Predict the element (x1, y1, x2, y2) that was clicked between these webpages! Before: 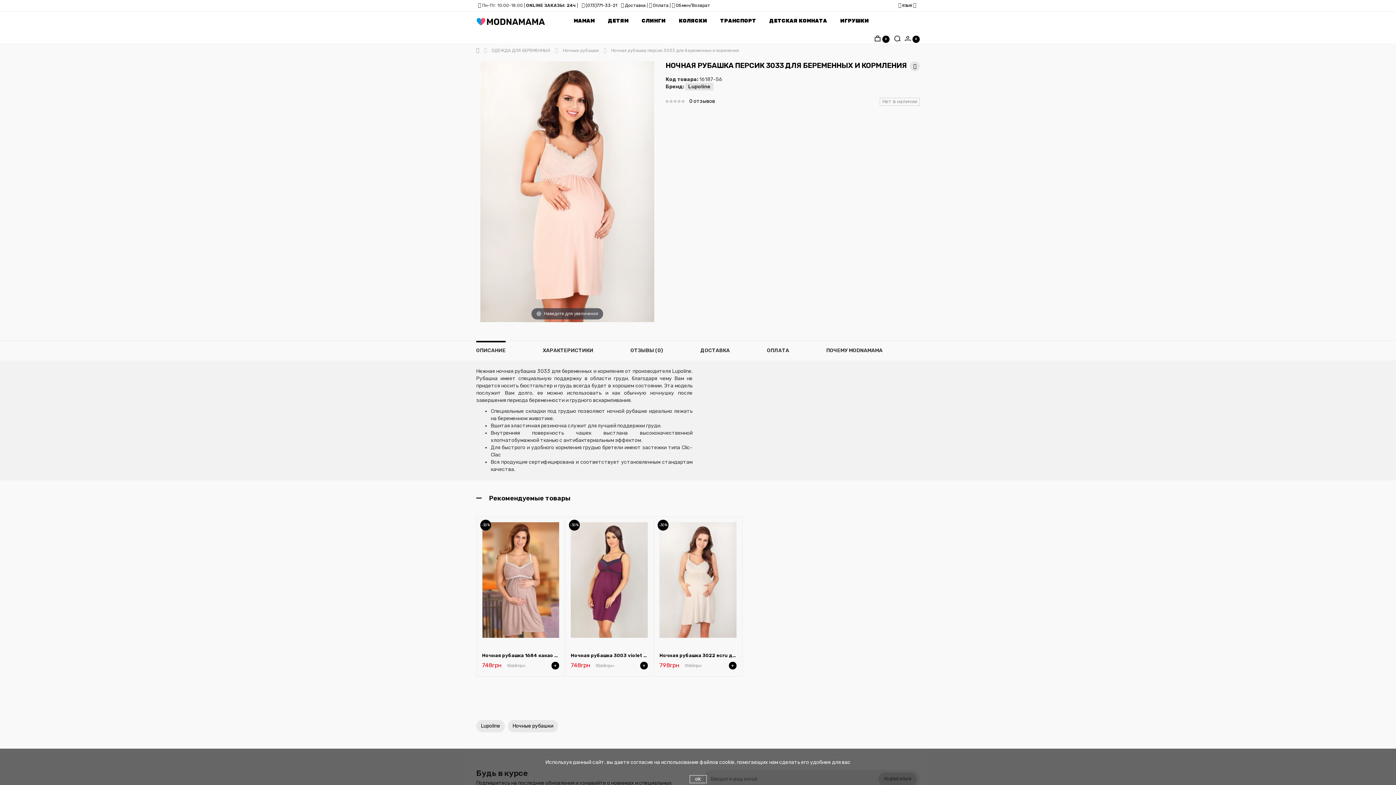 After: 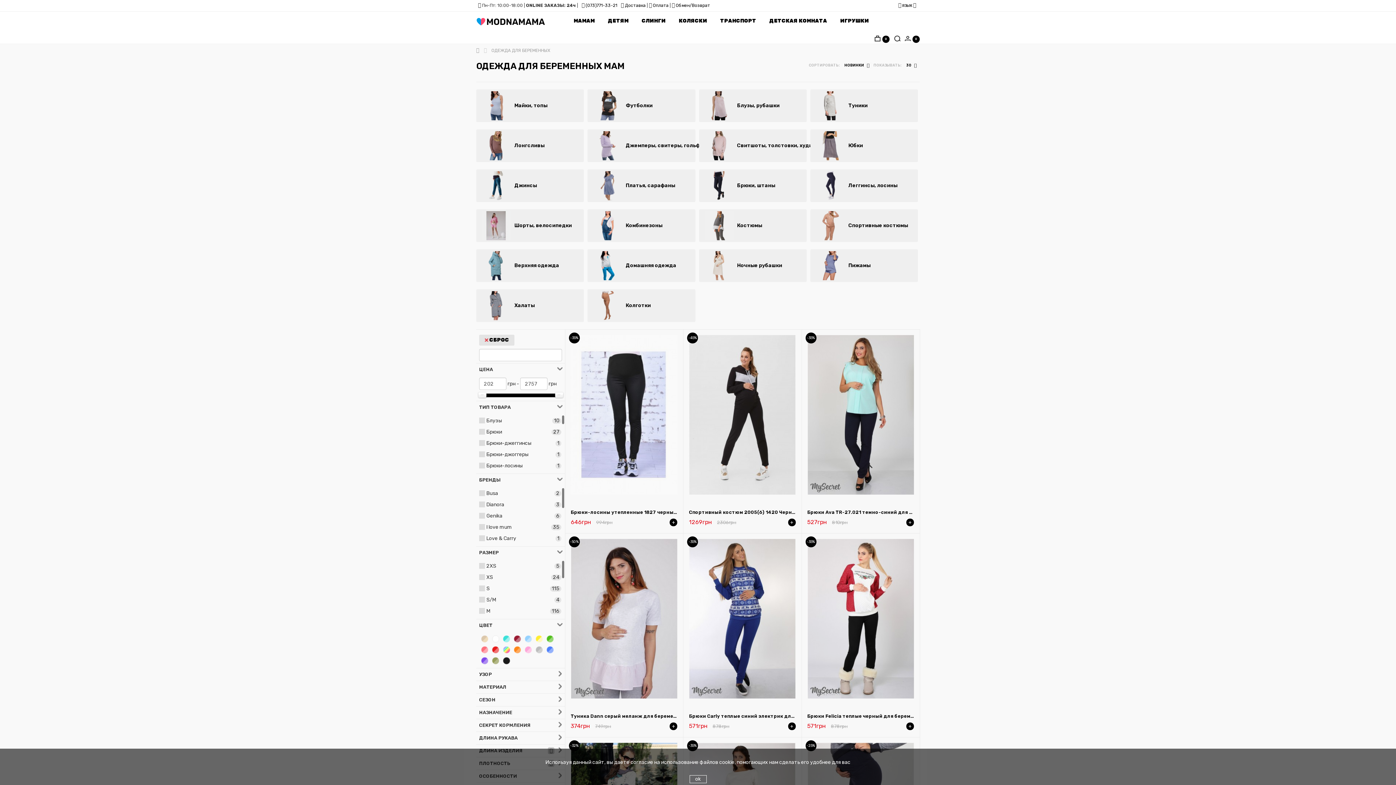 Action: bbox: (491, 48, 550, 53) label: ОДЕЖДА ДЛЯ БЕРЕМЕННЫХ